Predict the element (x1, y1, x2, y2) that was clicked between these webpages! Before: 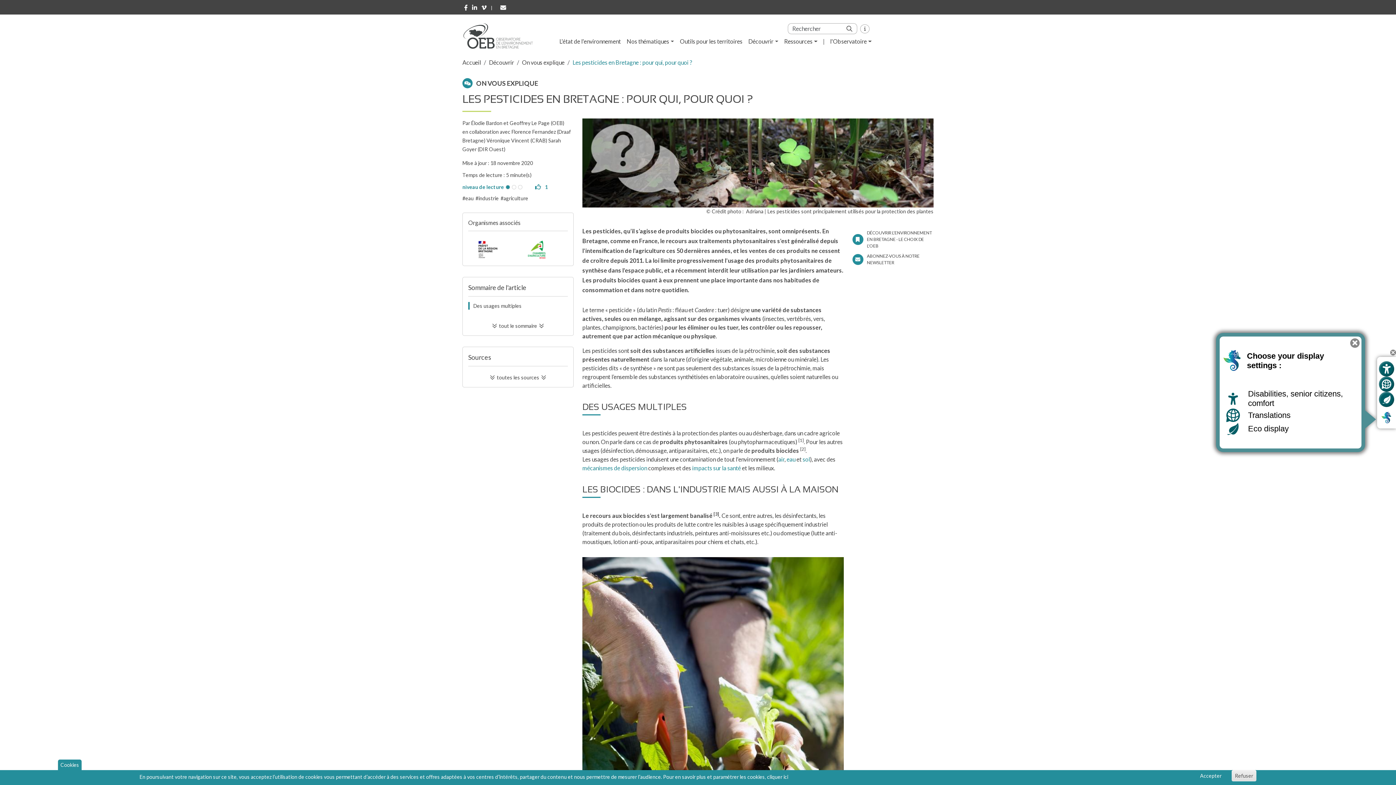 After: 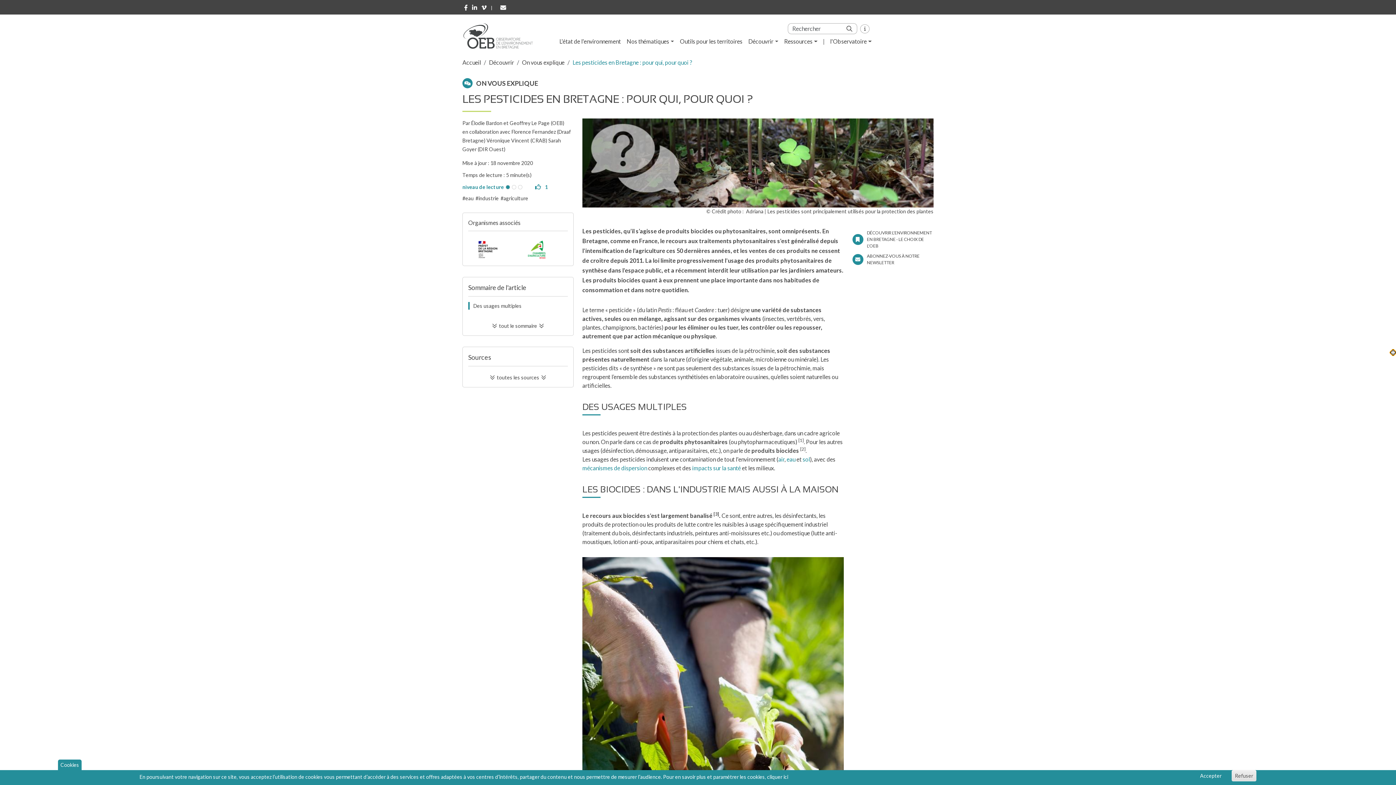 Action: bbox: (1390, 349, 1396, 355) label: Hide custom display tool